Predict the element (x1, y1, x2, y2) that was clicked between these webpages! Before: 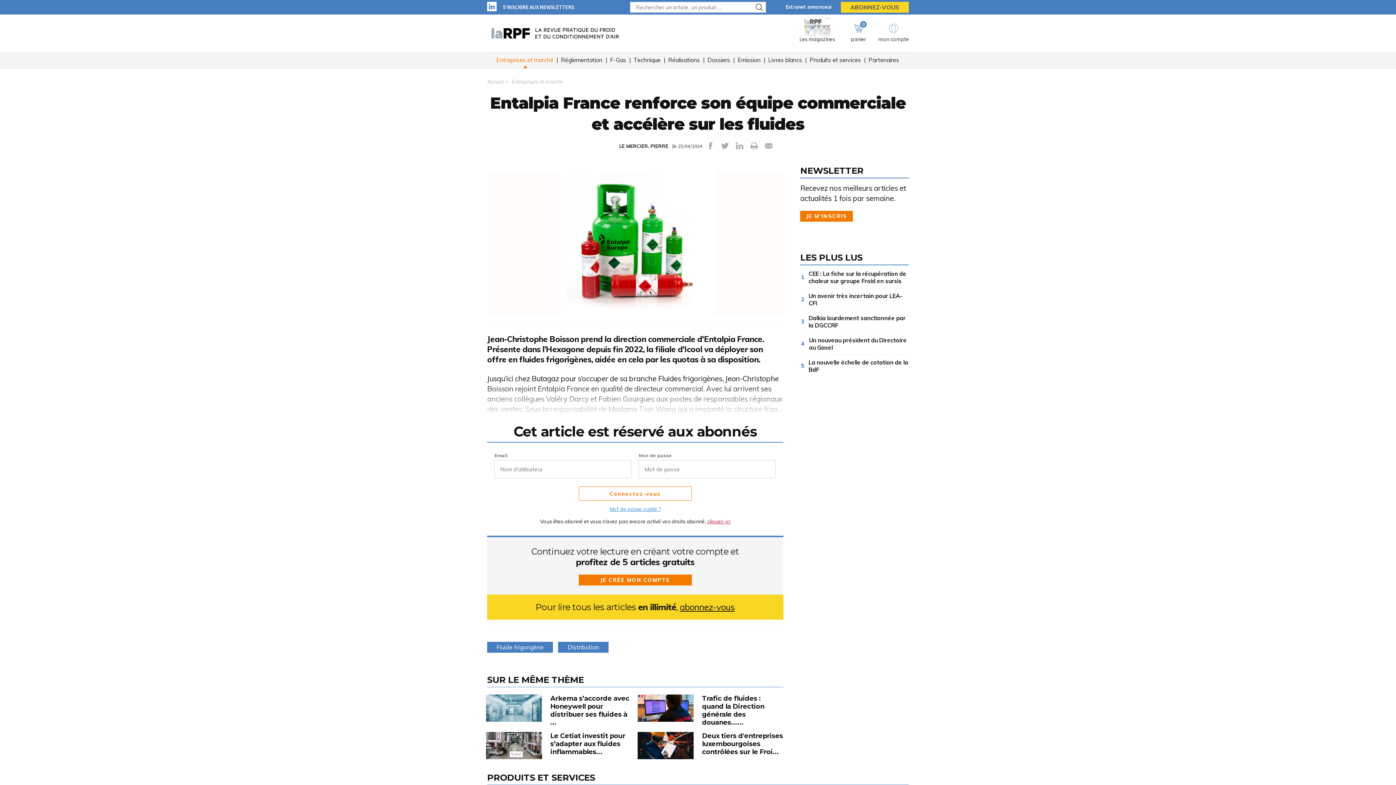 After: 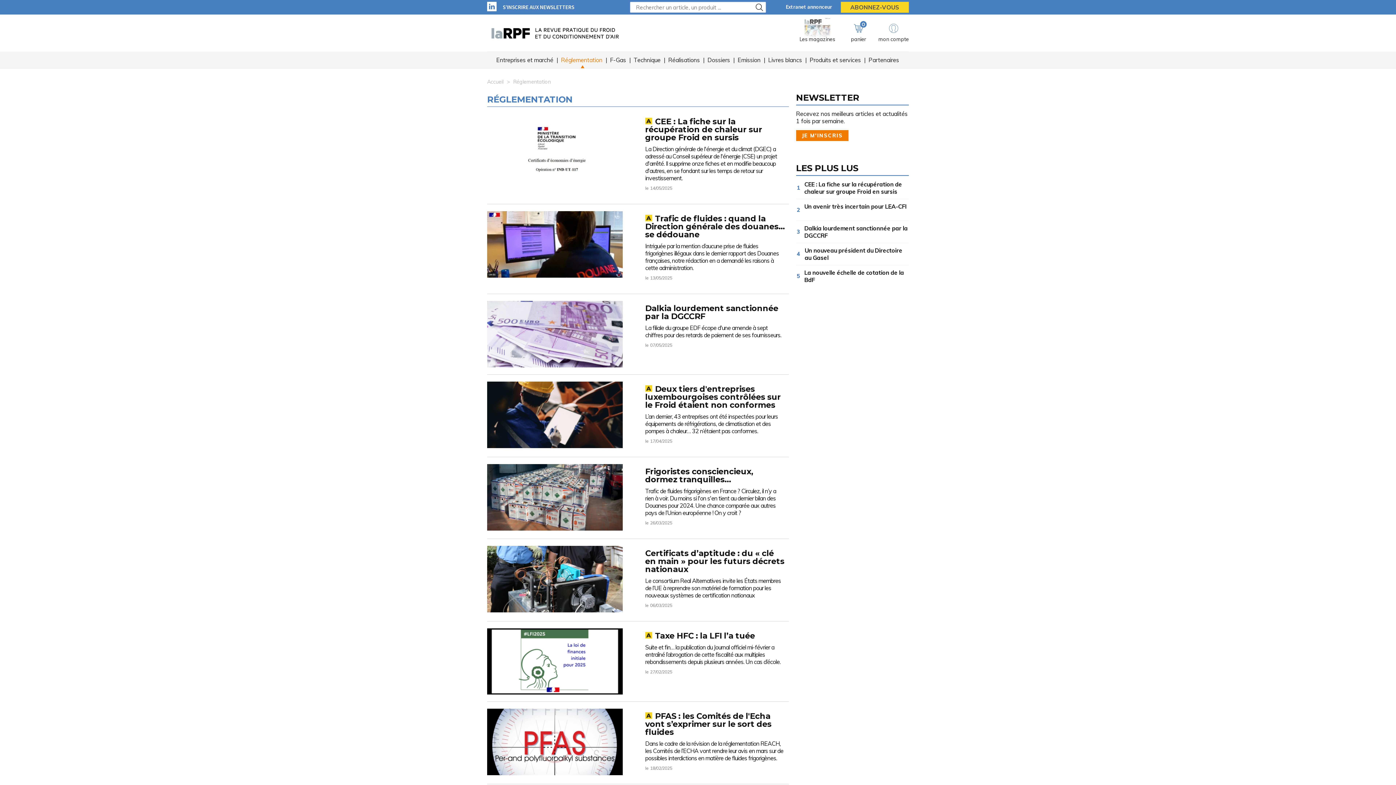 Action: label: Réglementation bbox: (559, 52, 604, 68)